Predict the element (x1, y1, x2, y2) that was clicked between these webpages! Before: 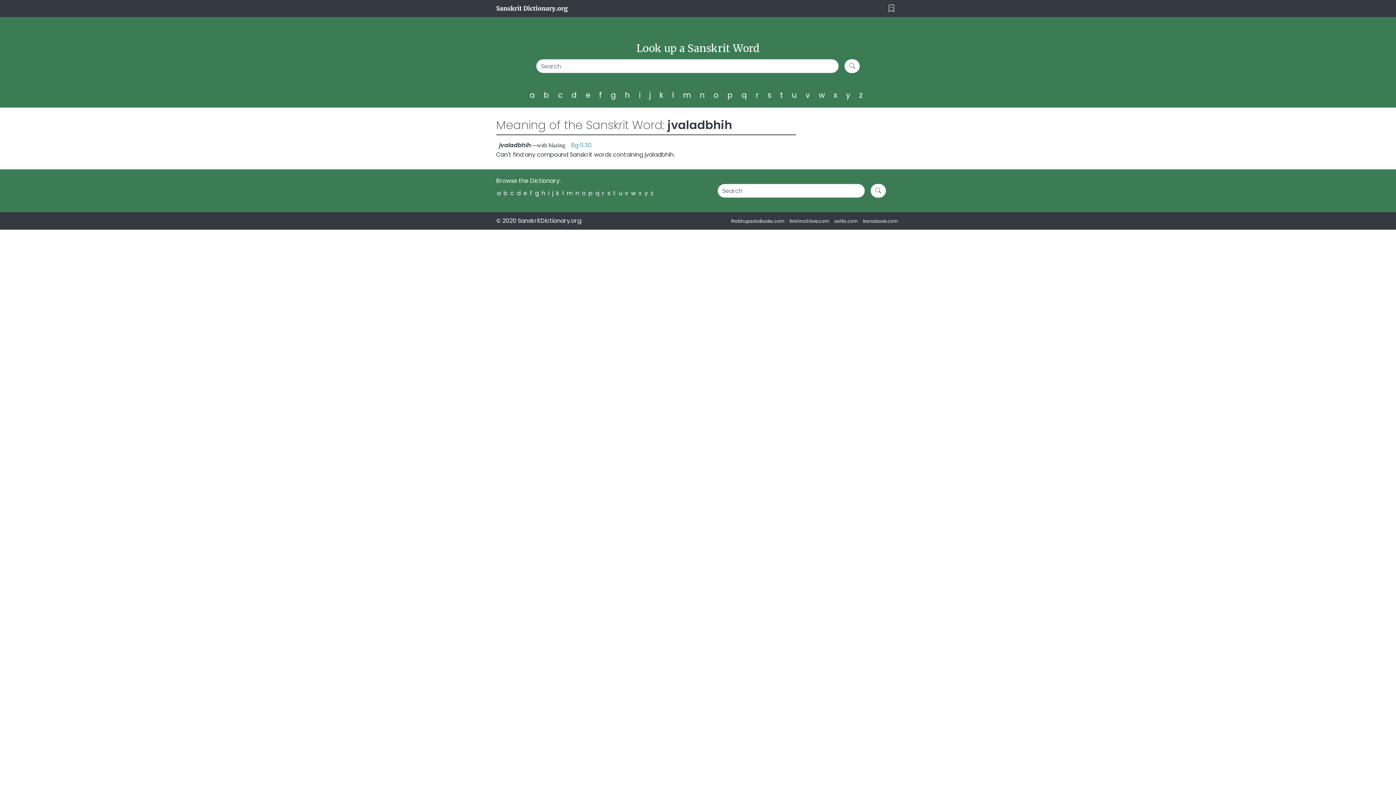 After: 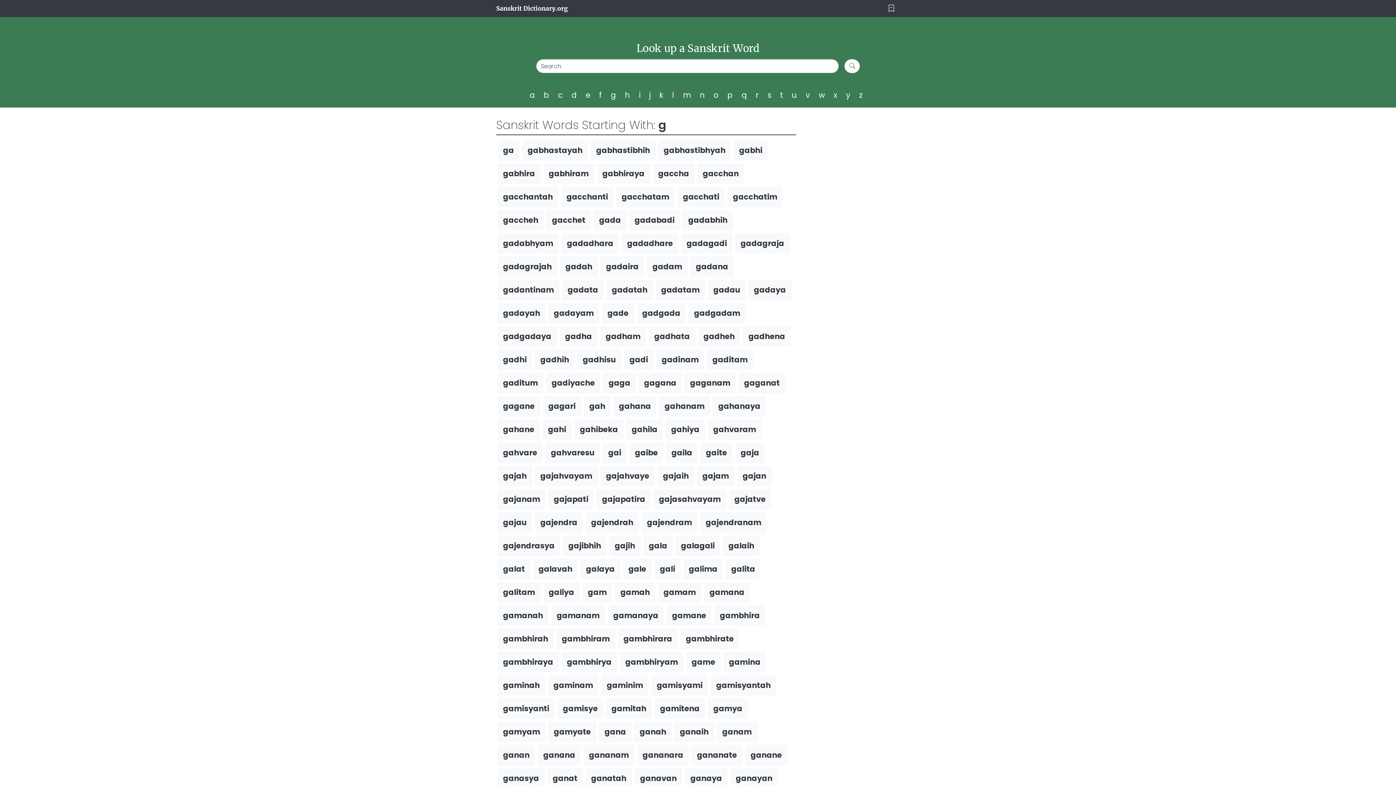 Action: label: g bbox: (610, 89, 620, 100)